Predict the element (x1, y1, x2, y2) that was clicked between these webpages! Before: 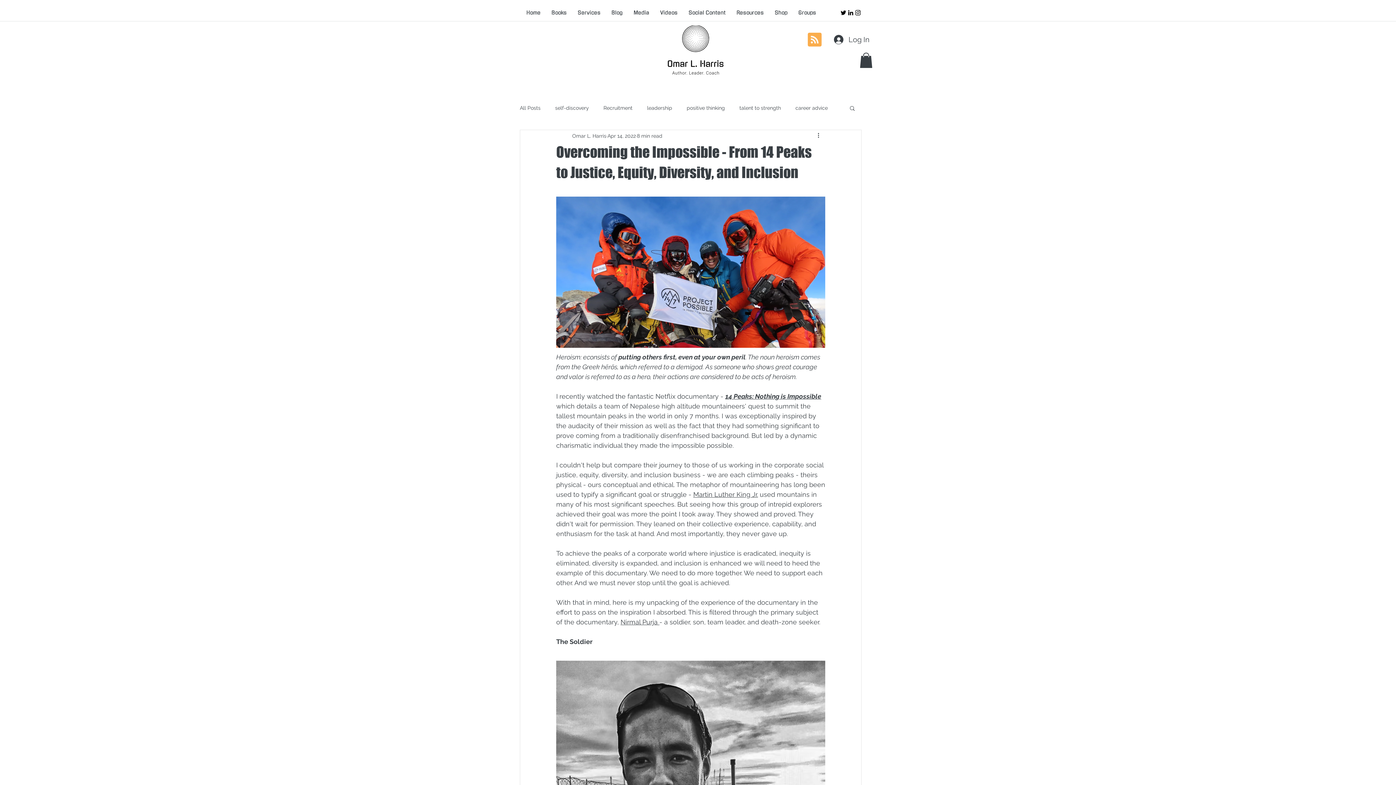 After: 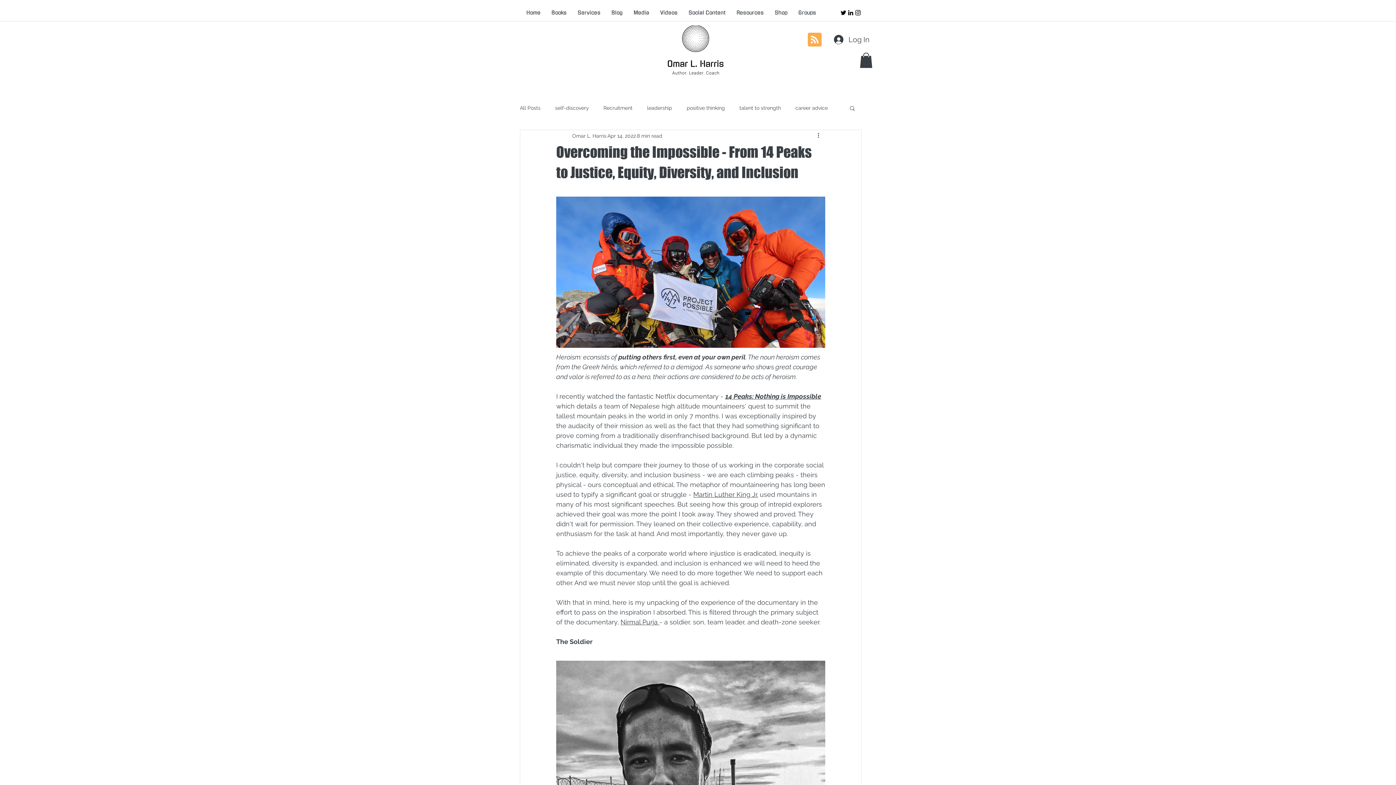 Action: label: linkedin bbox: (847, 9, 854, 16)